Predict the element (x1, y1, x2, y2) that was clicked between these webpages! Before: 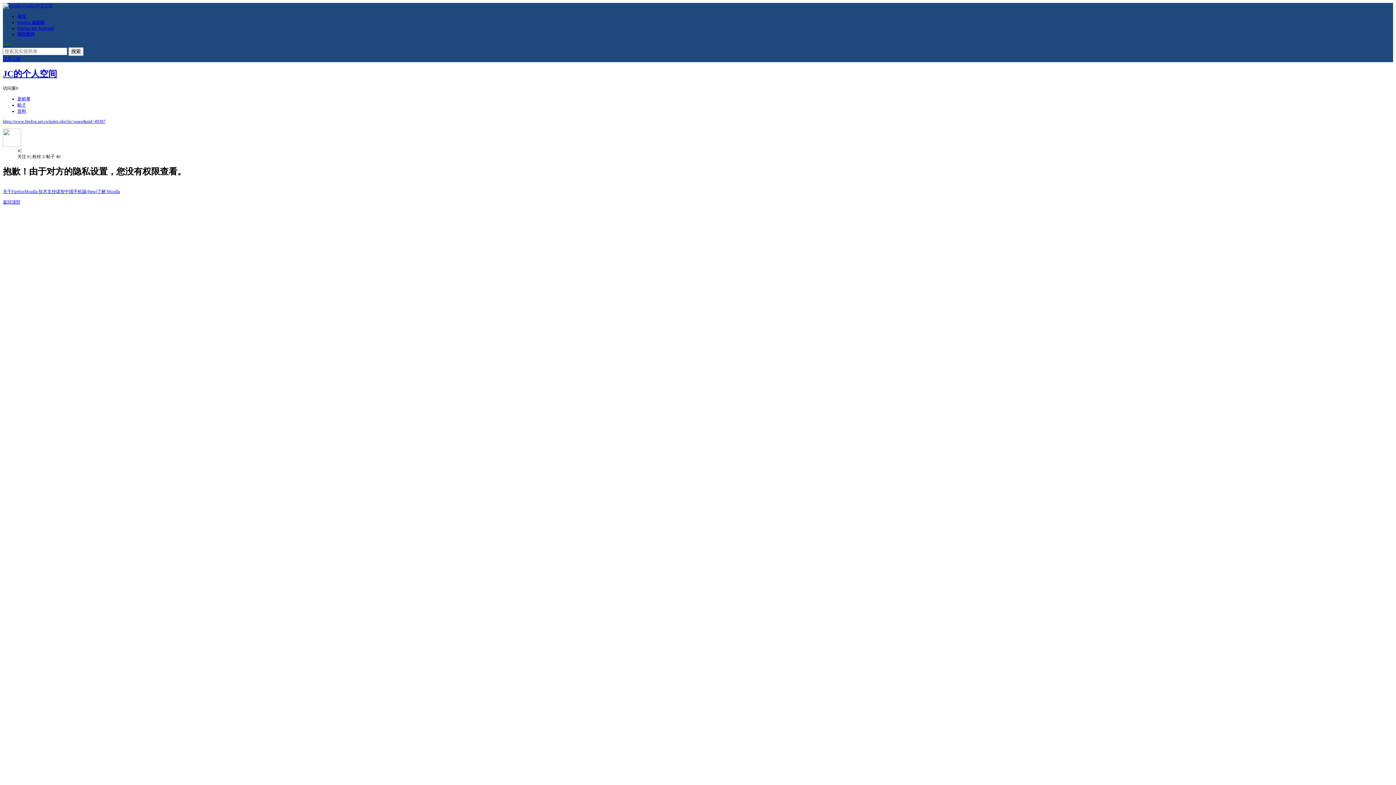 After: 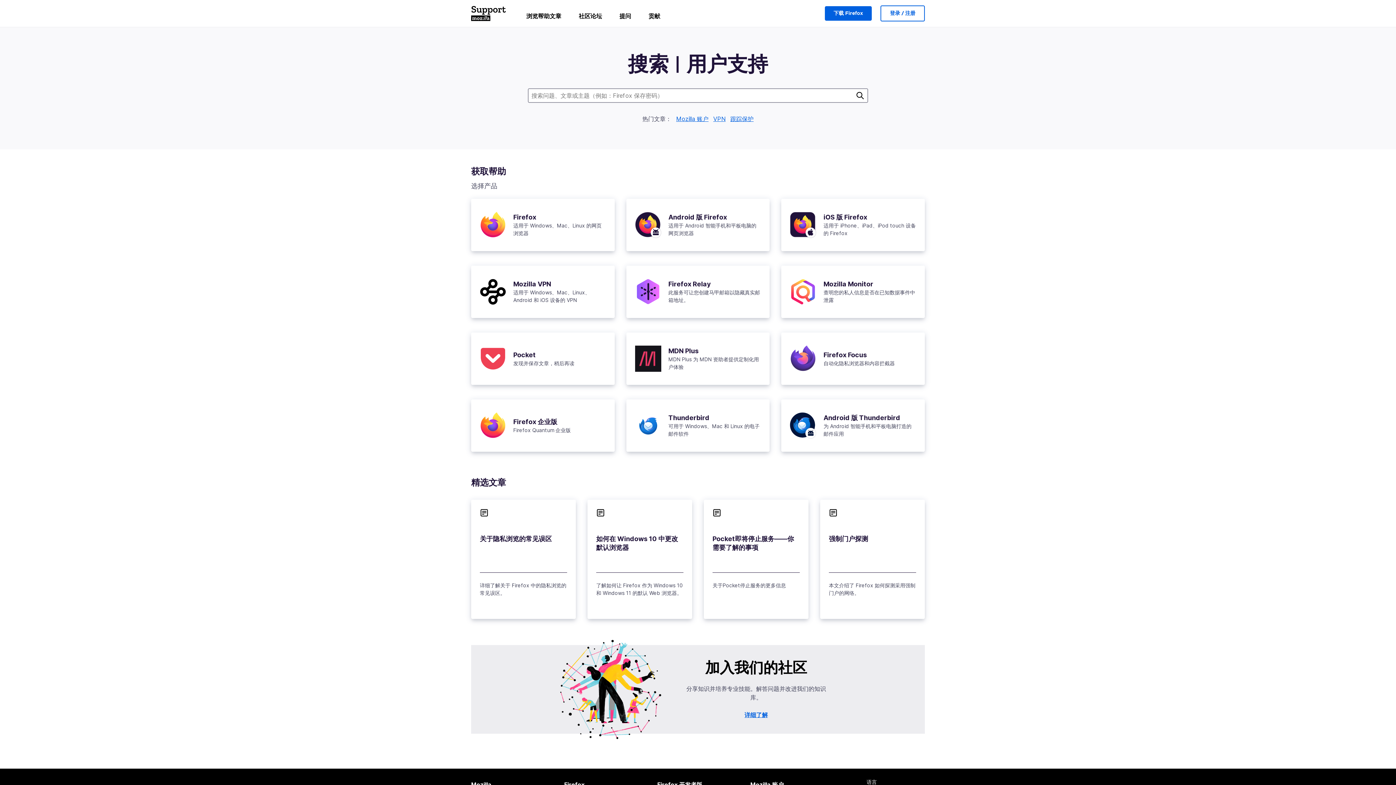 Action: bbox: (24, 189, 56, 194) label: Mozilla 技术支持